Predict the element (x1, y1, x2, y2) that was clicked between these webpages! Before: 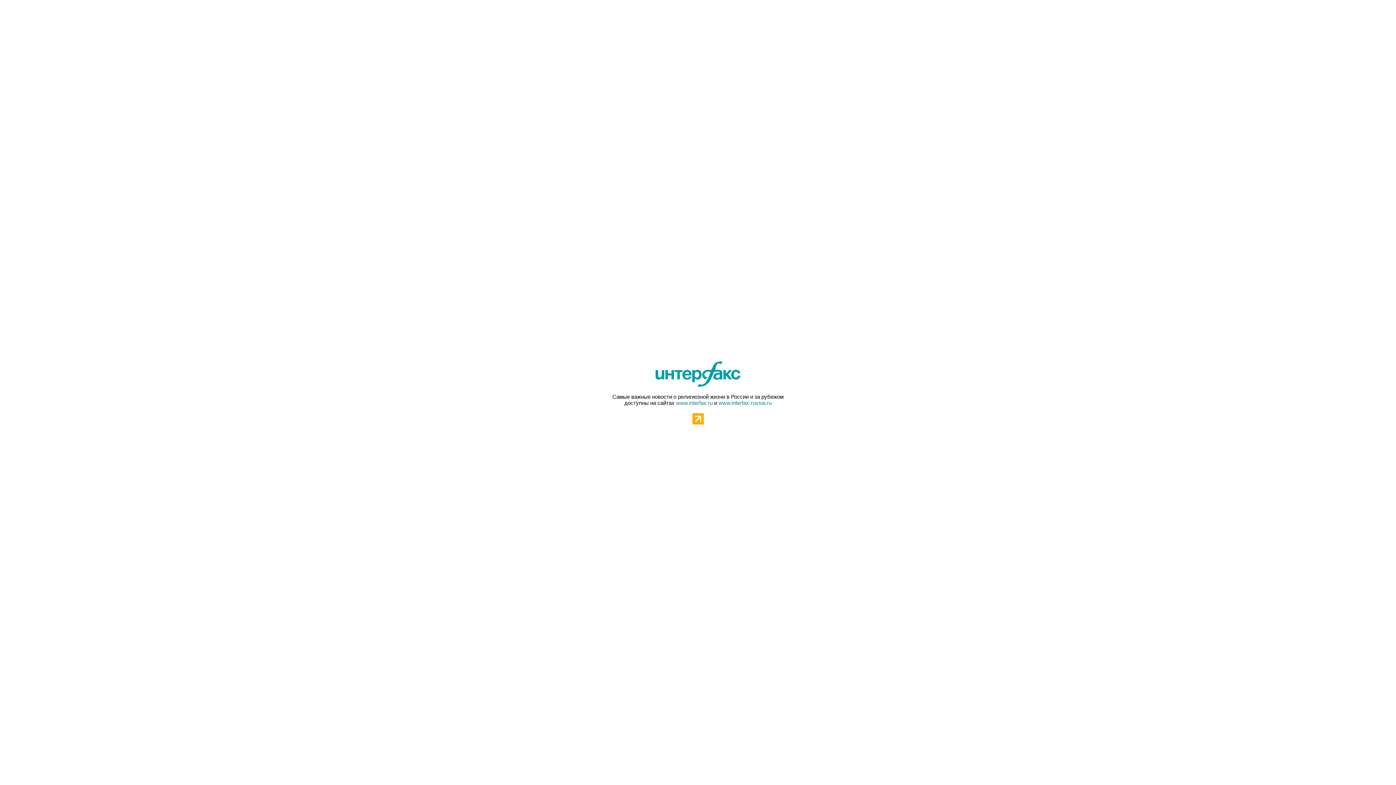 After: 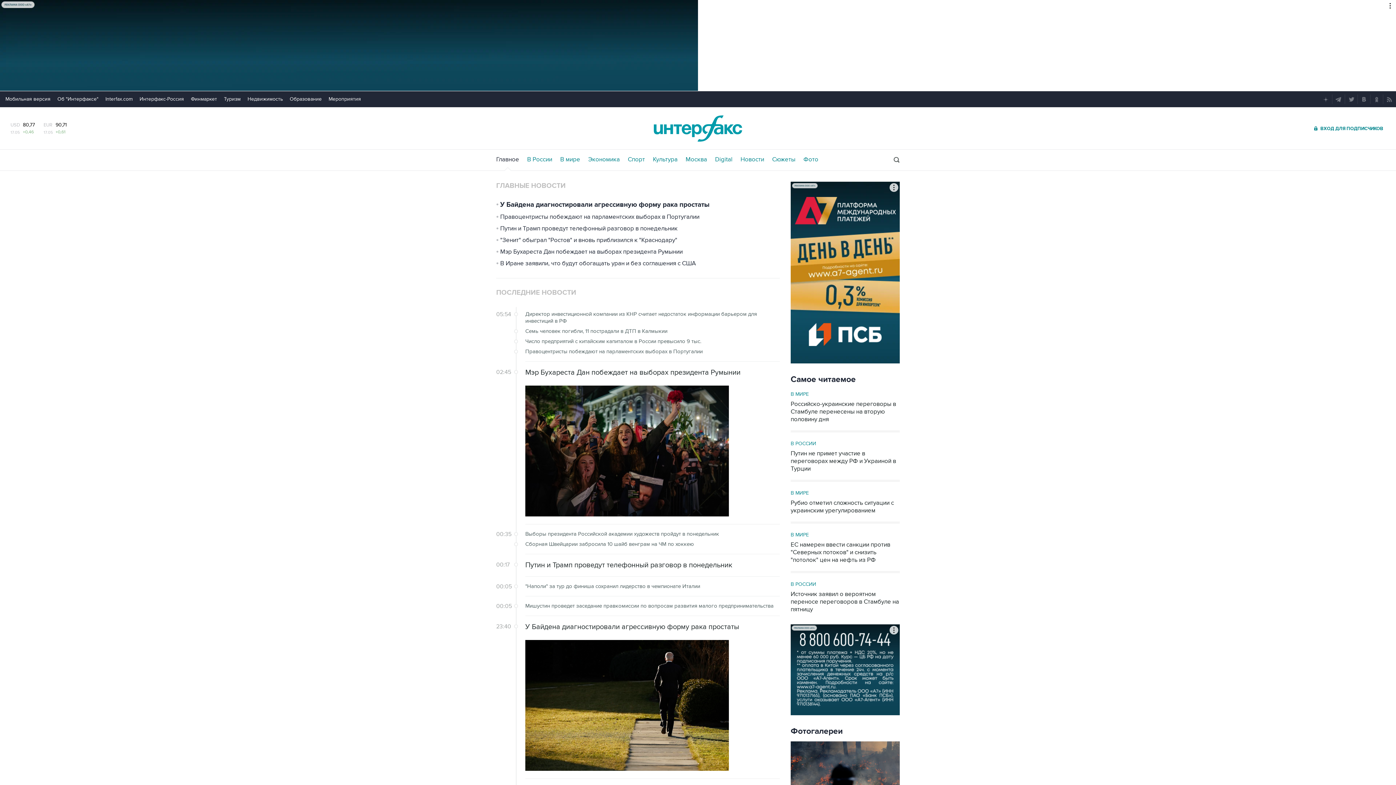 Action: bbox: (652, 360, 744, 392)